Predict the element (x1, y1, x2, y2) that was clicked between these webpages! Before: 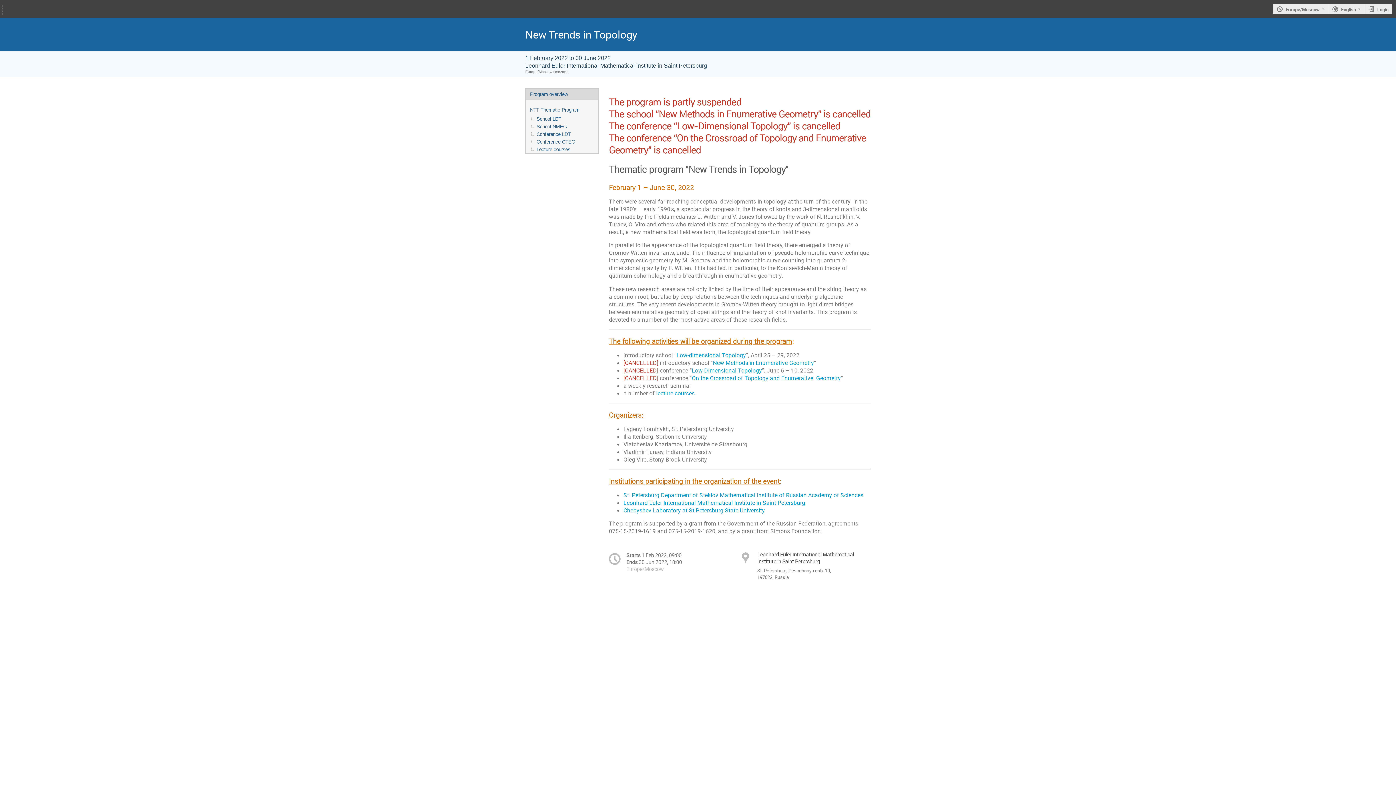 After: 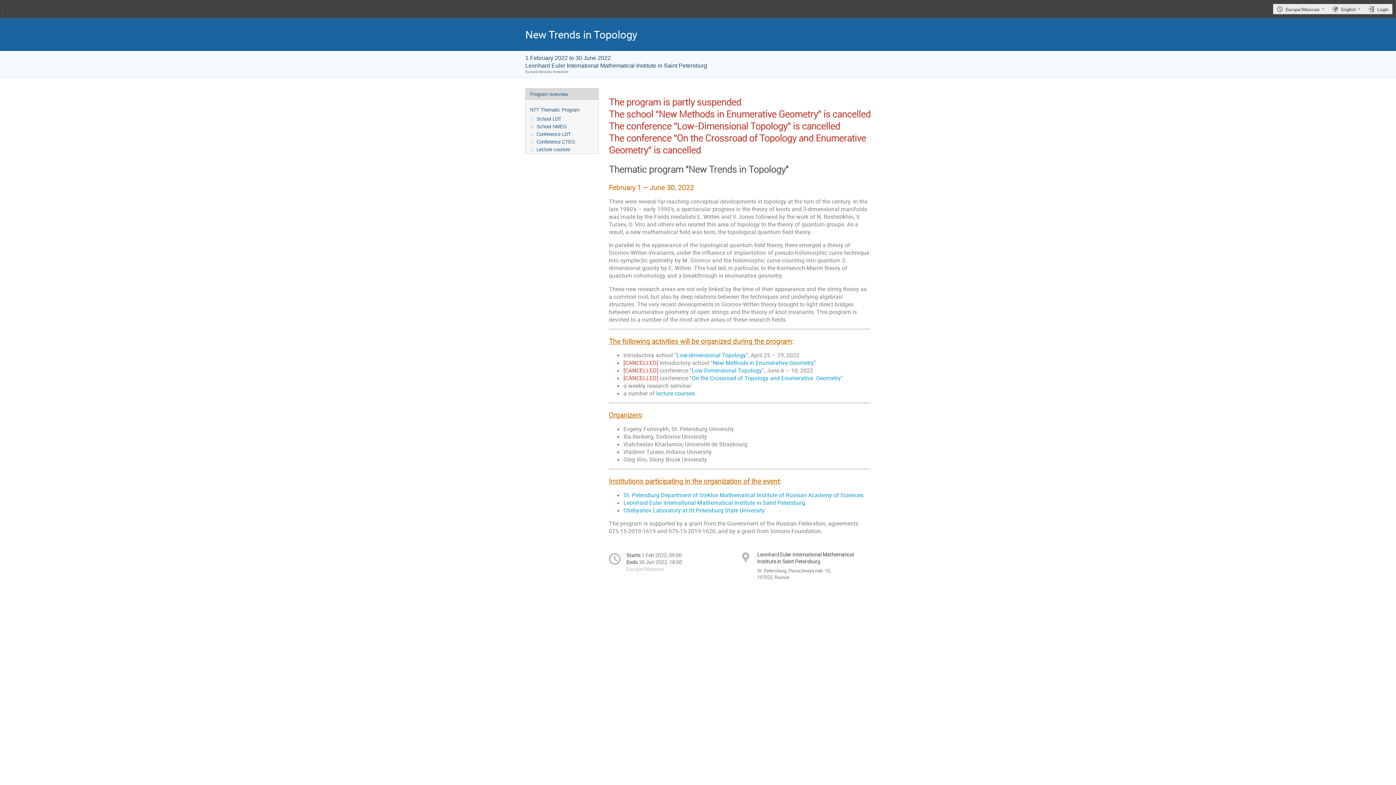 Action: bbox: (525, 89, 598, 99) label: Program overview